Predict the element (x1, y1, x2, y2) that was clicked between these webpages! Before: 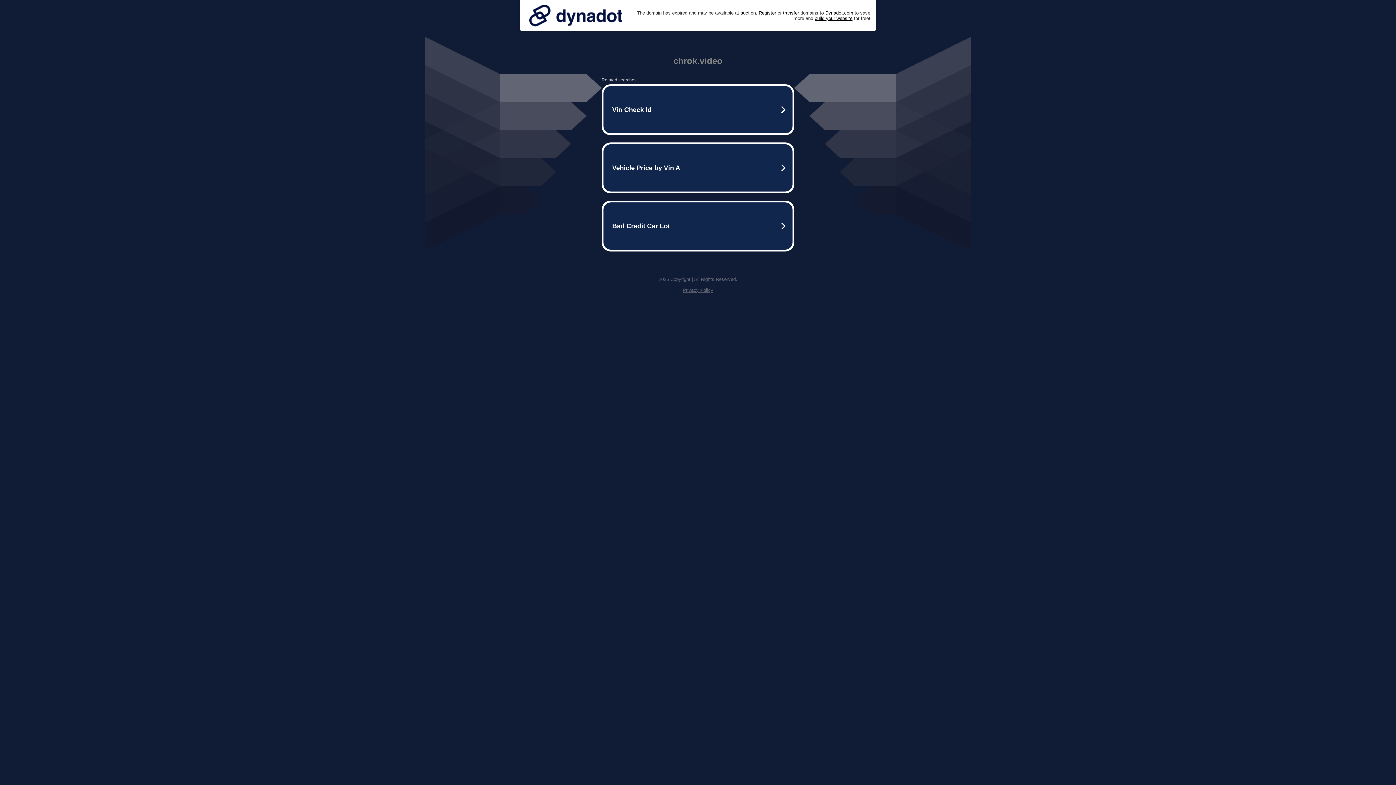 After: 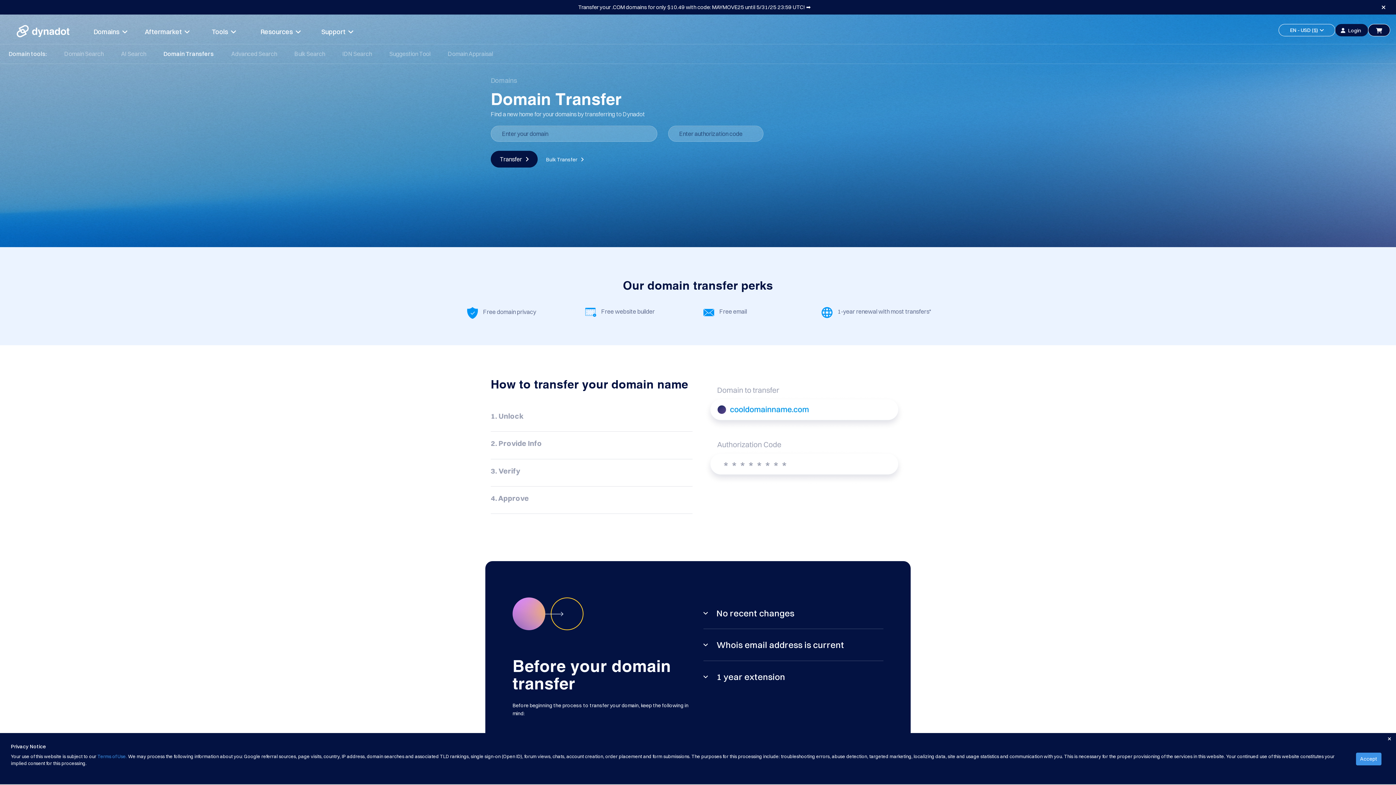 Action: bbox: (783, 10, 799, 15) label: transfer